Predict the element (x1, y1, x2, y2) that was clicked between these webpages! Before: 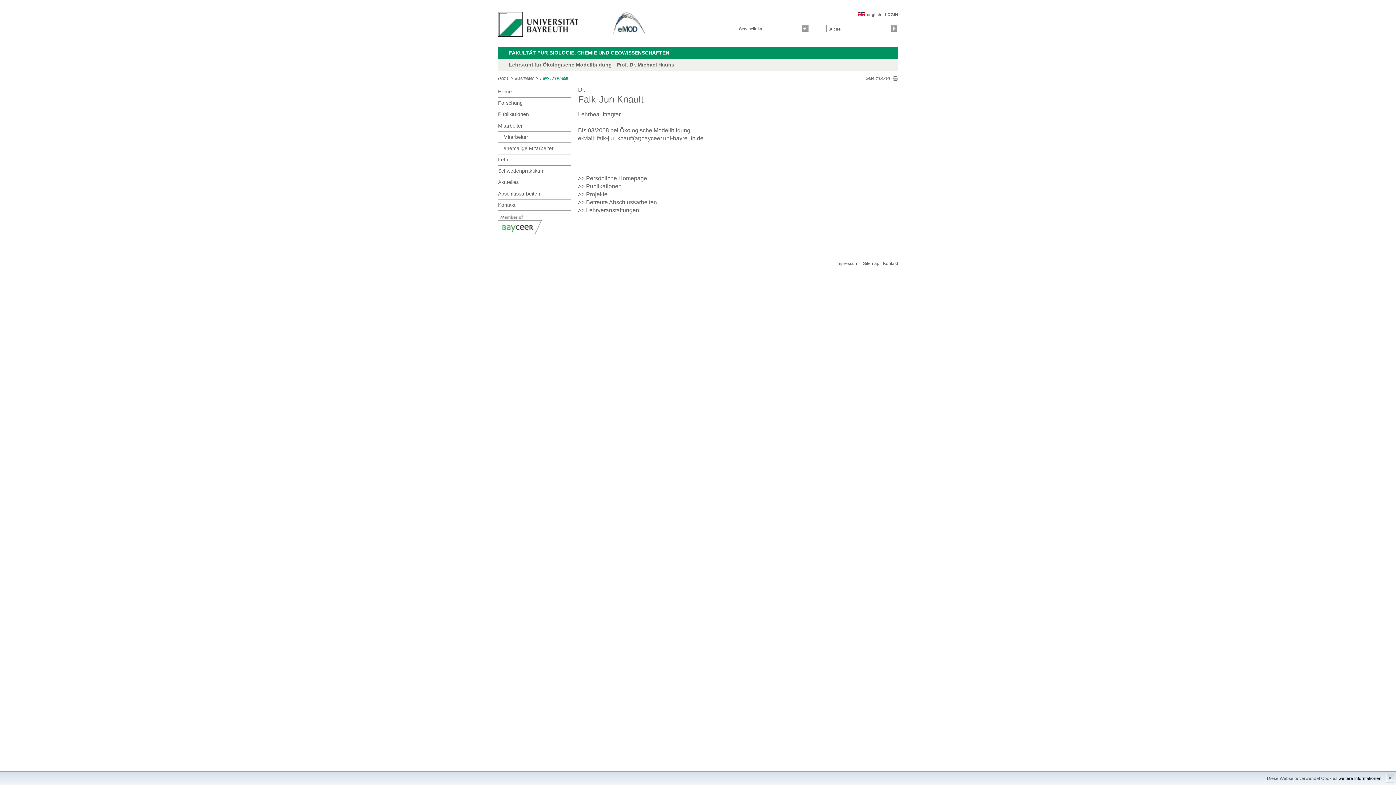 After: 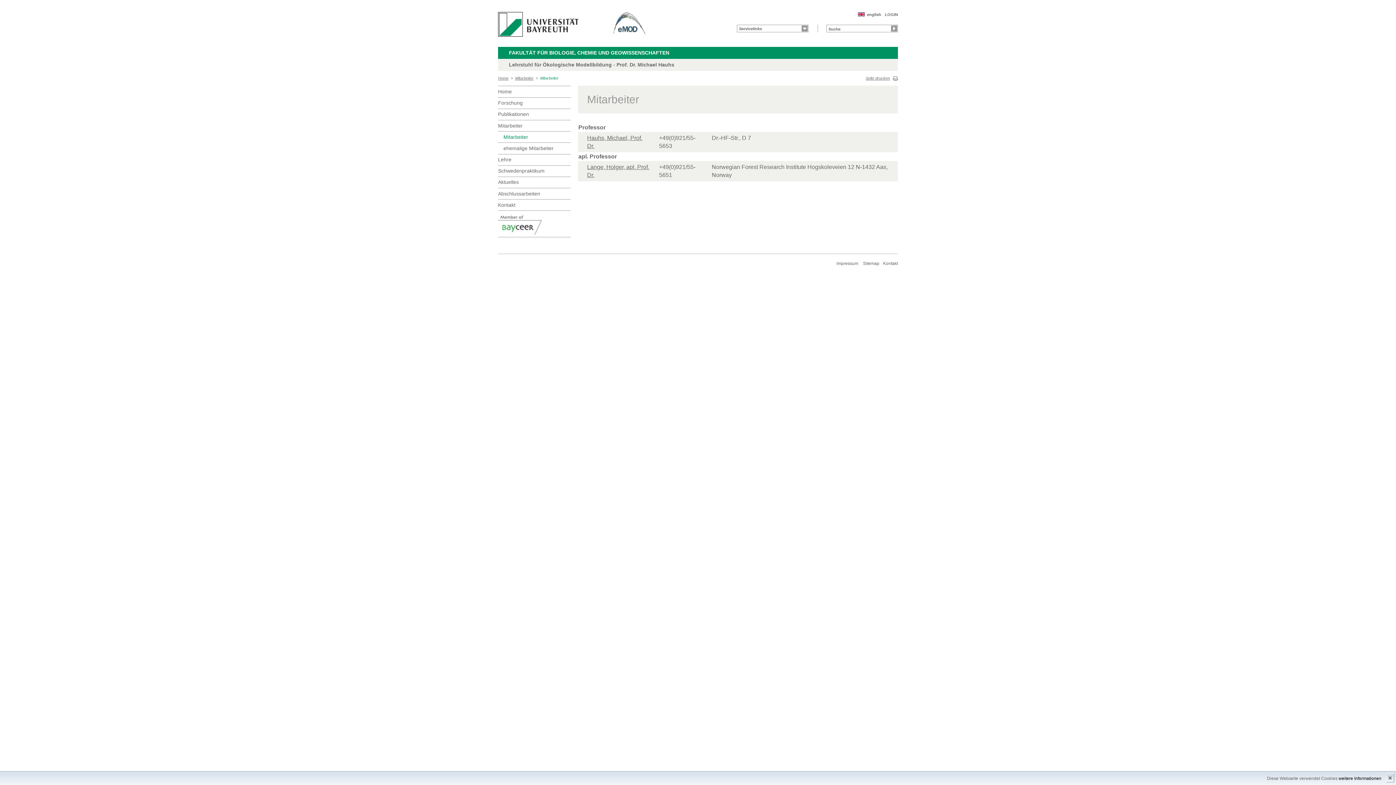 Action: label: Mitarbeiter bbox: (503, 131, 570, 142)